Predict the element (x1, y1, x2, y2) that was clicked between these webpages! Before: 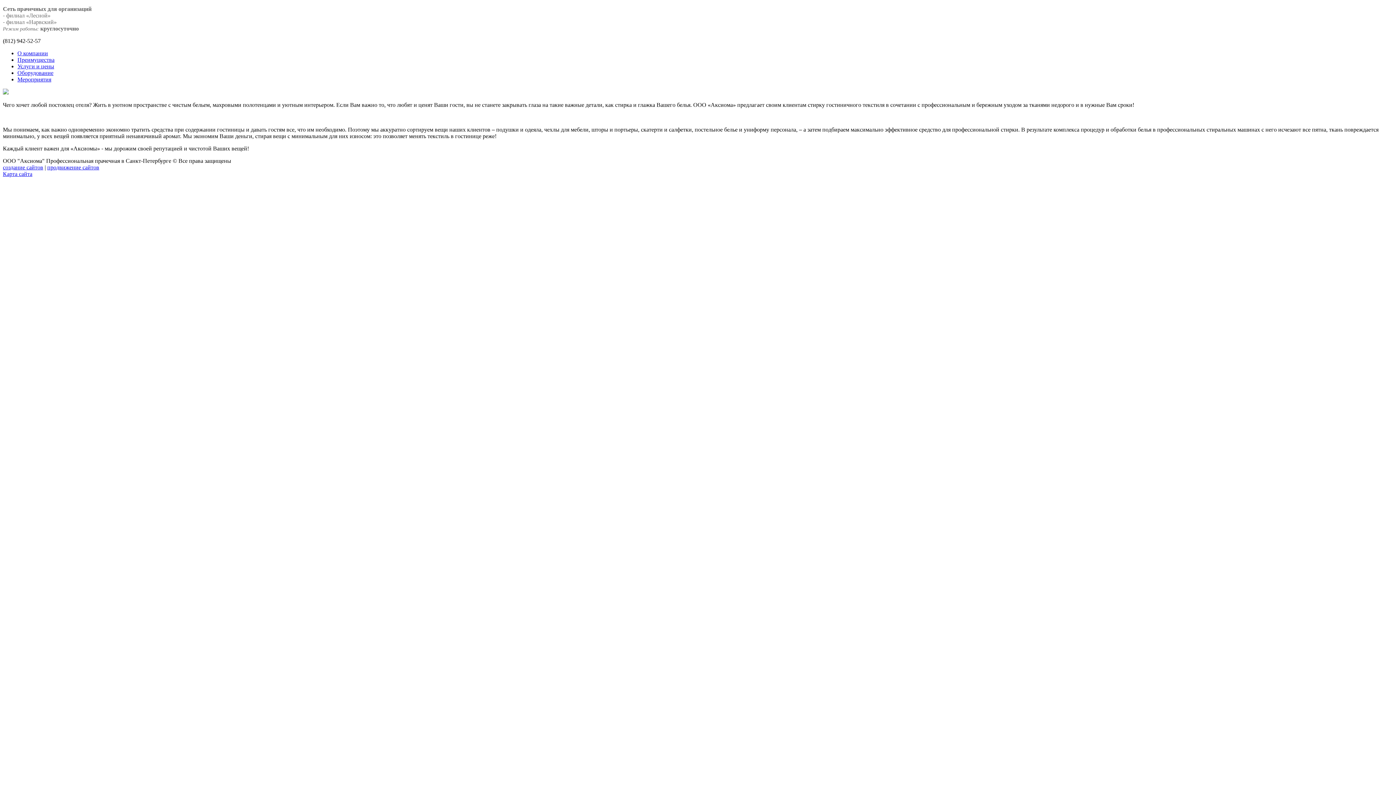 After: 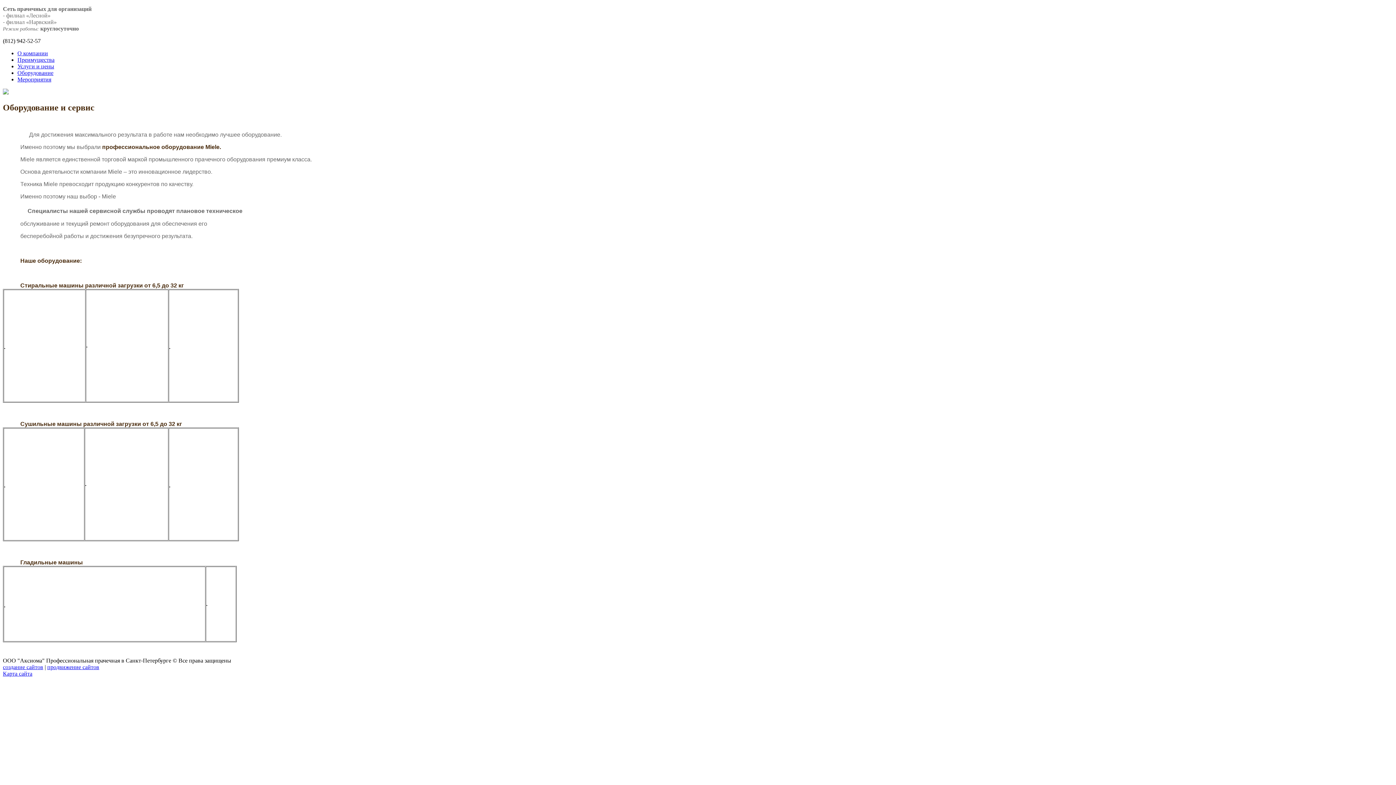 Action: bbox: (17, 69, 53, 76) label: Оборудование